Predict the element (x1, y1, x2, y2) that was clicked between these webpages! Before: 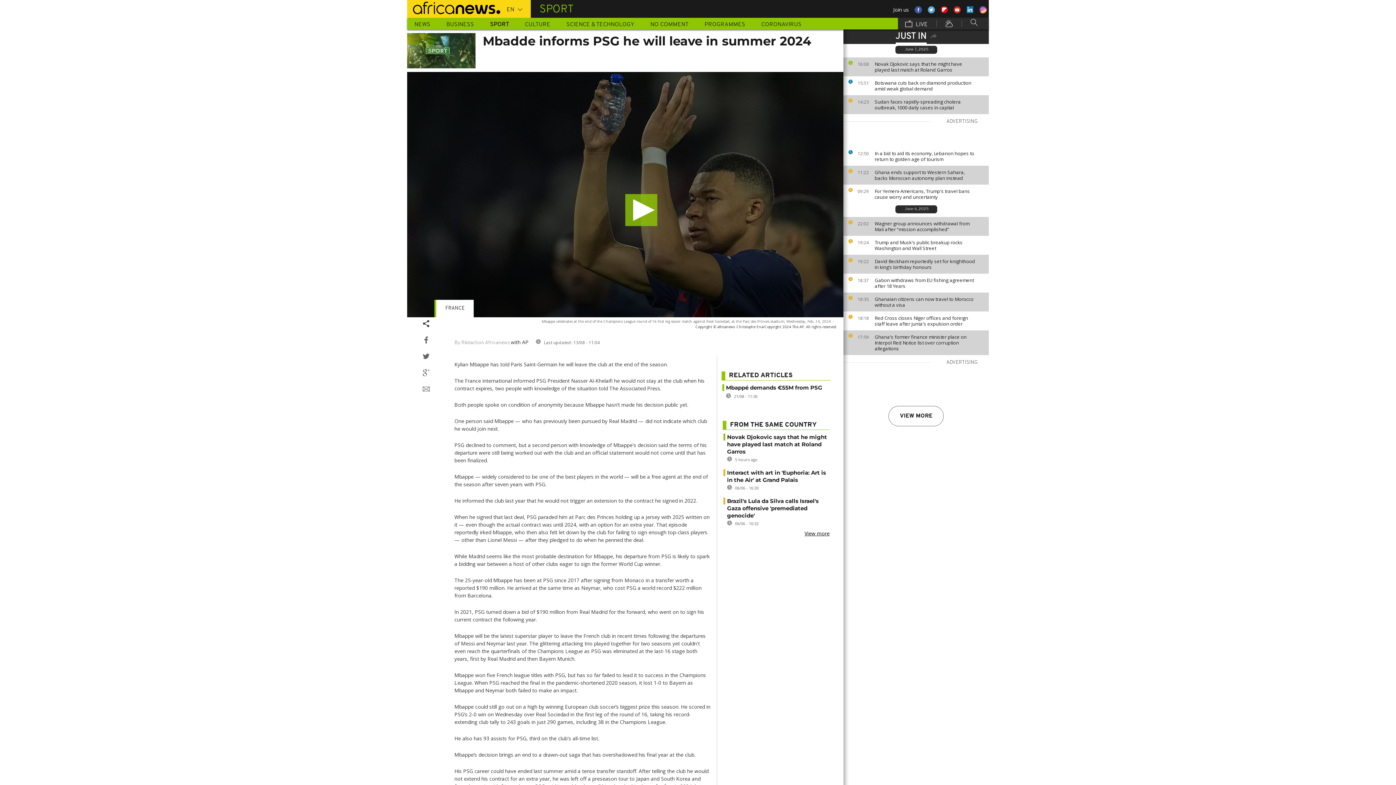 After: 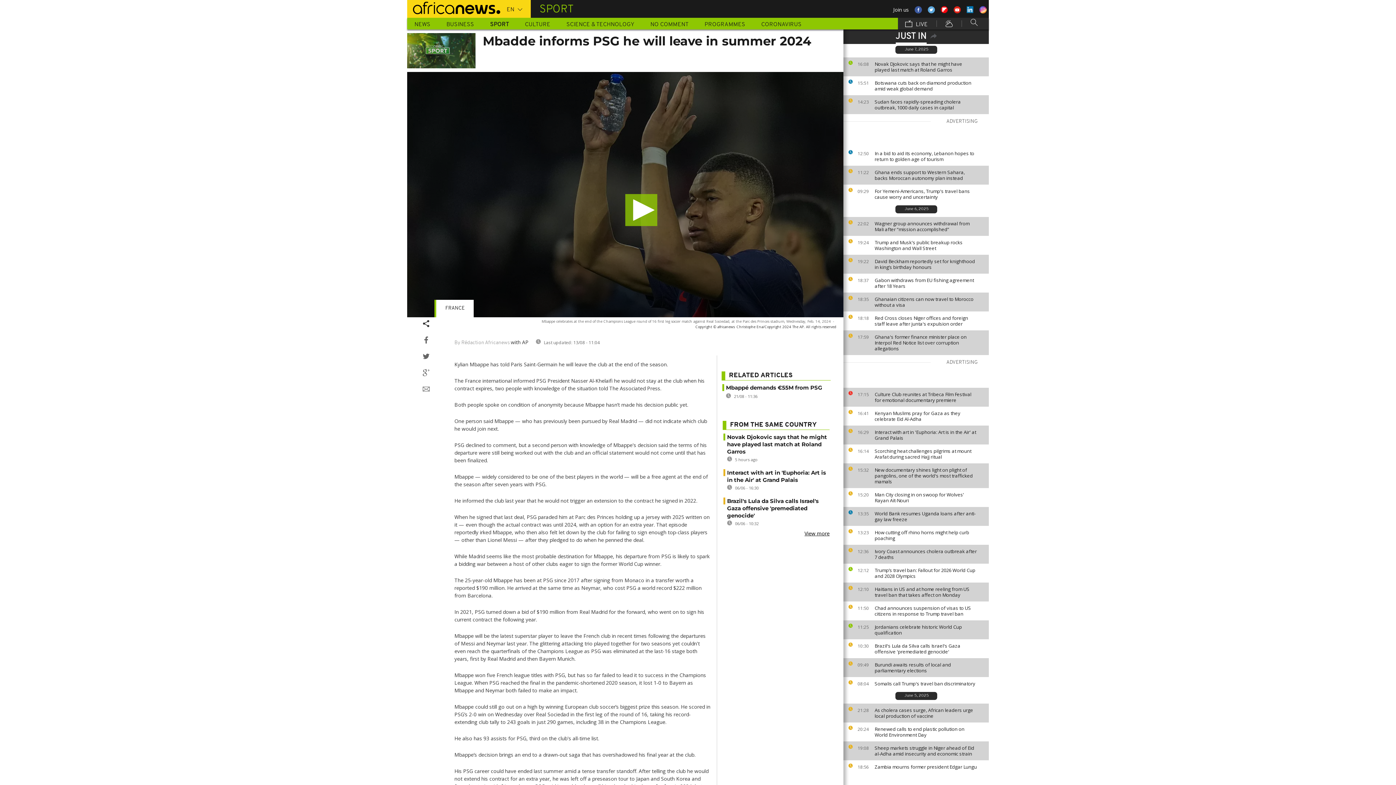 Action: bbox: (888, 406, 944, 426) label: VIEW MORE